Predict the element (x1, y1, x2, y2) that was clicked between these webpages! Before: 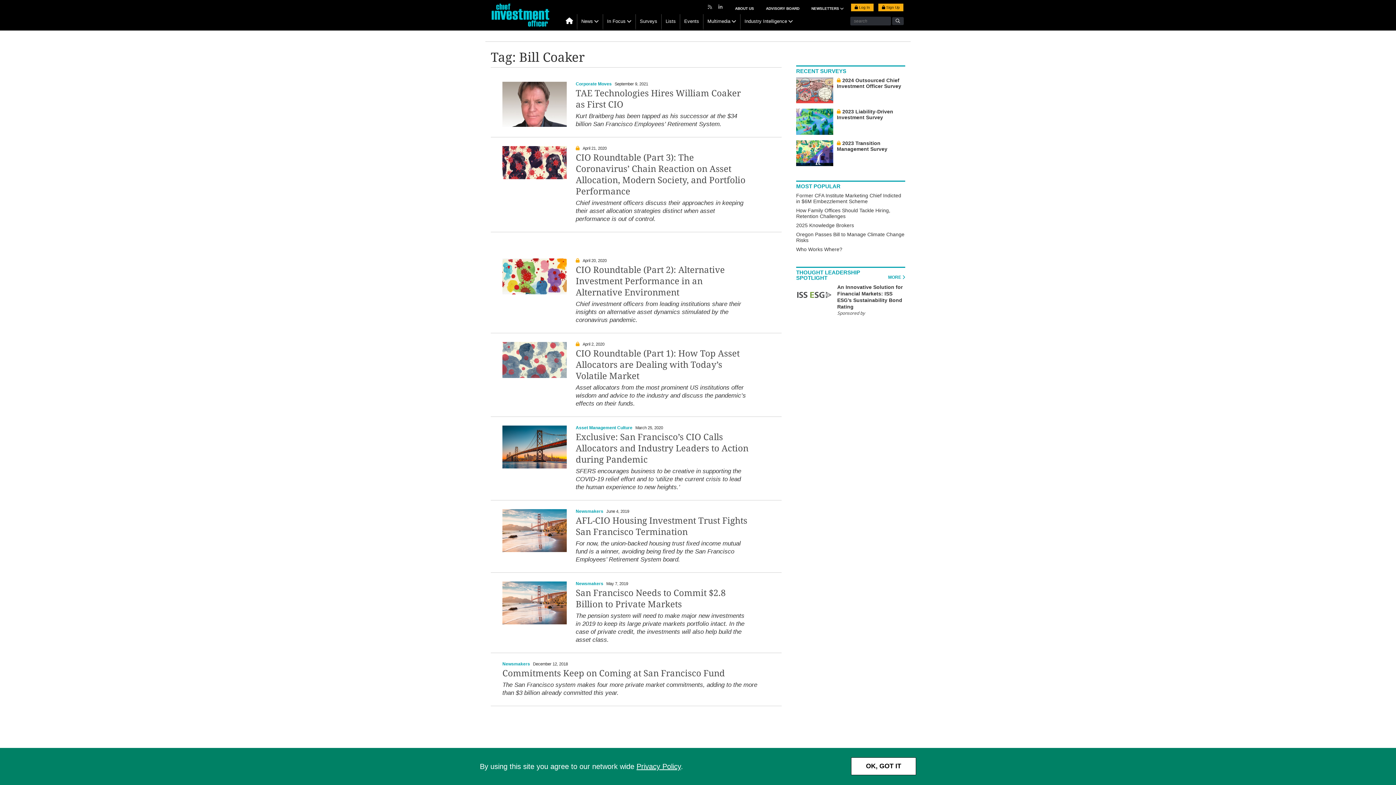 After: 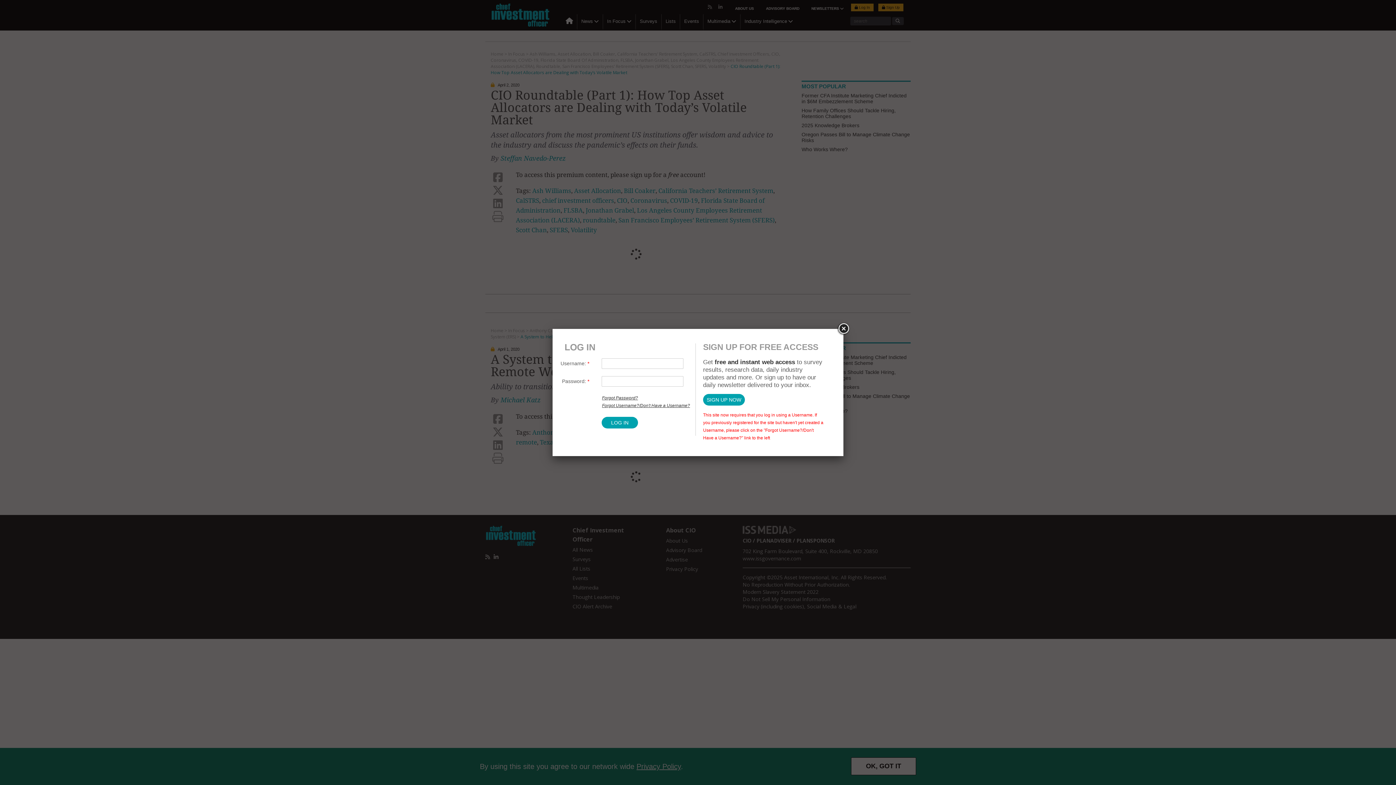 Action: bbox: (502, 375, 574, 379)